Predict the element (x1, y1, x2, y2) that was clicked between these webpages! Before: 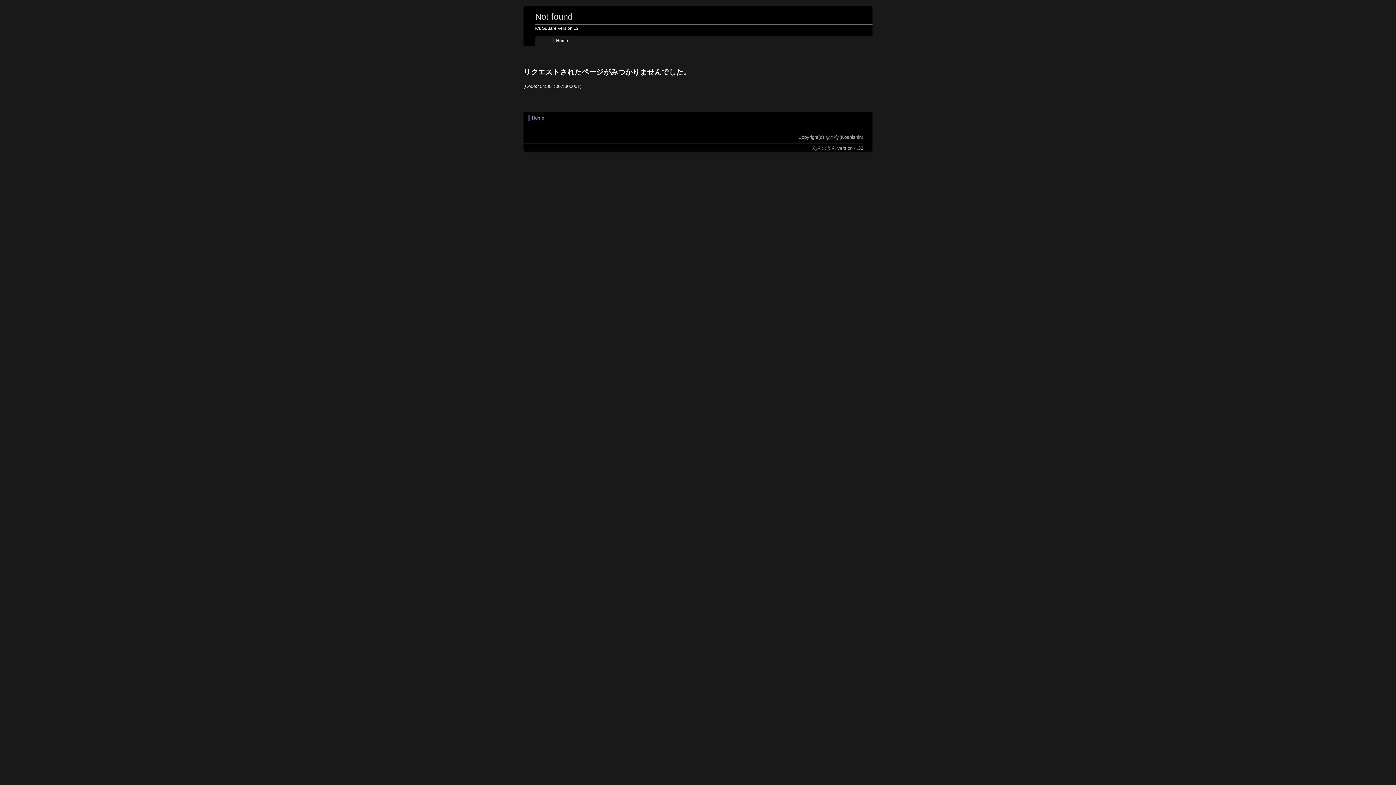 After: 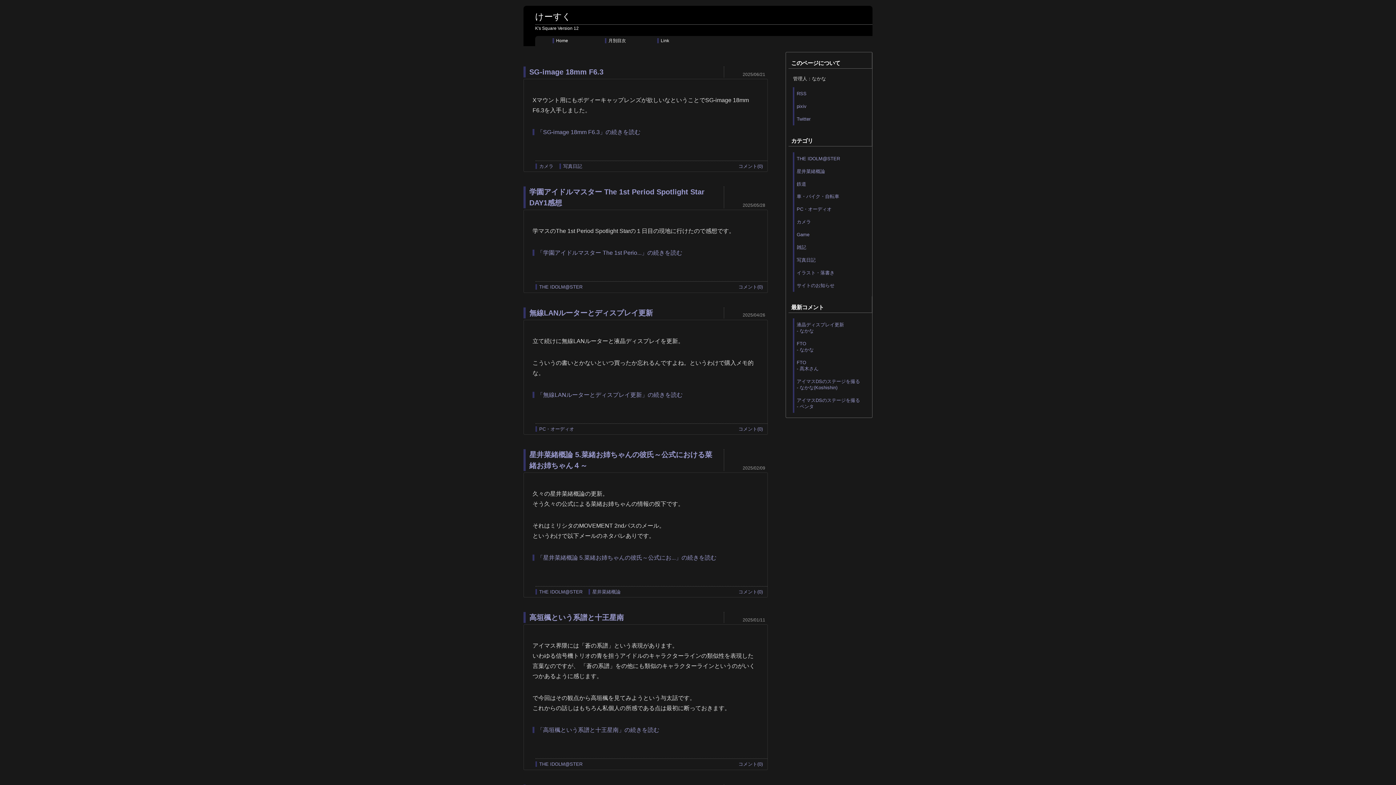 Action: label: Home bbox: (552, 38, 570, 43)